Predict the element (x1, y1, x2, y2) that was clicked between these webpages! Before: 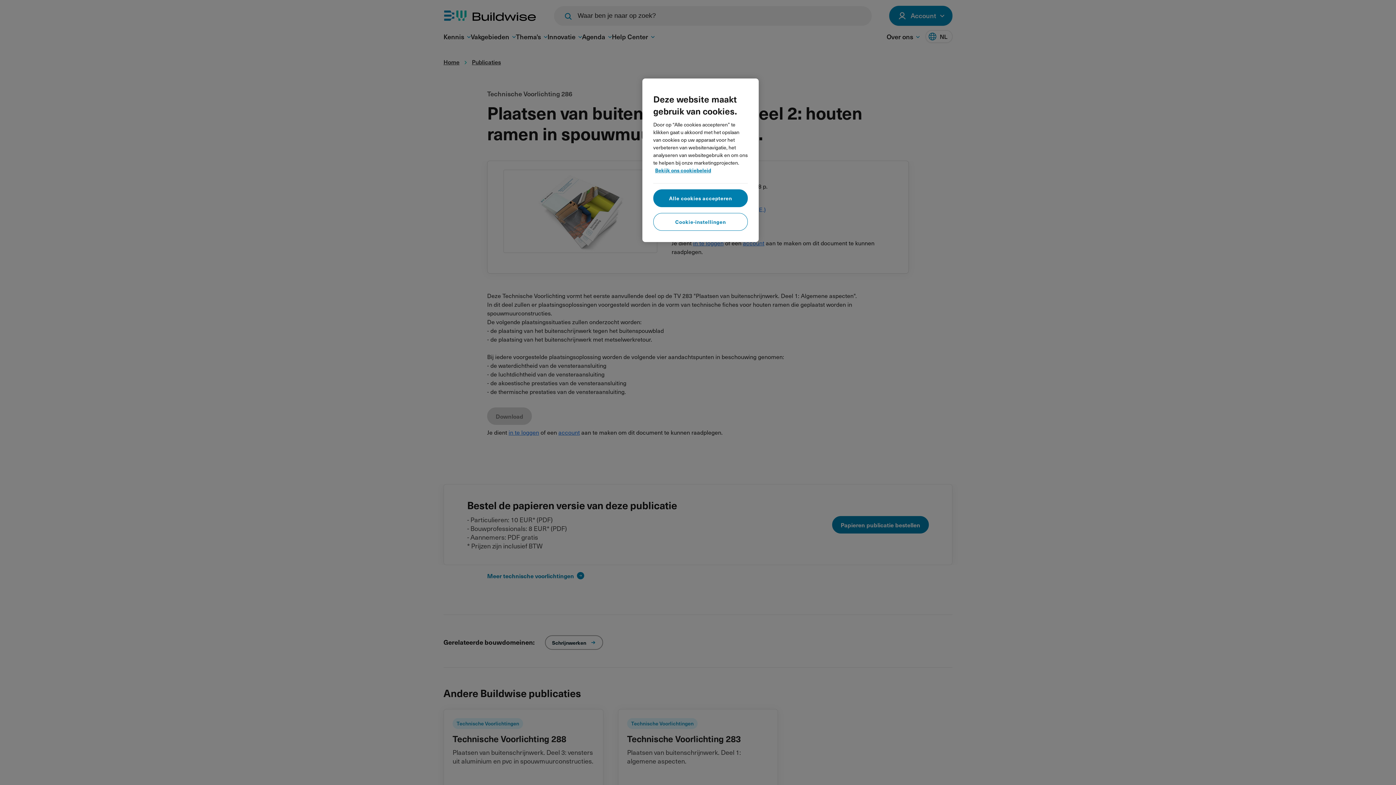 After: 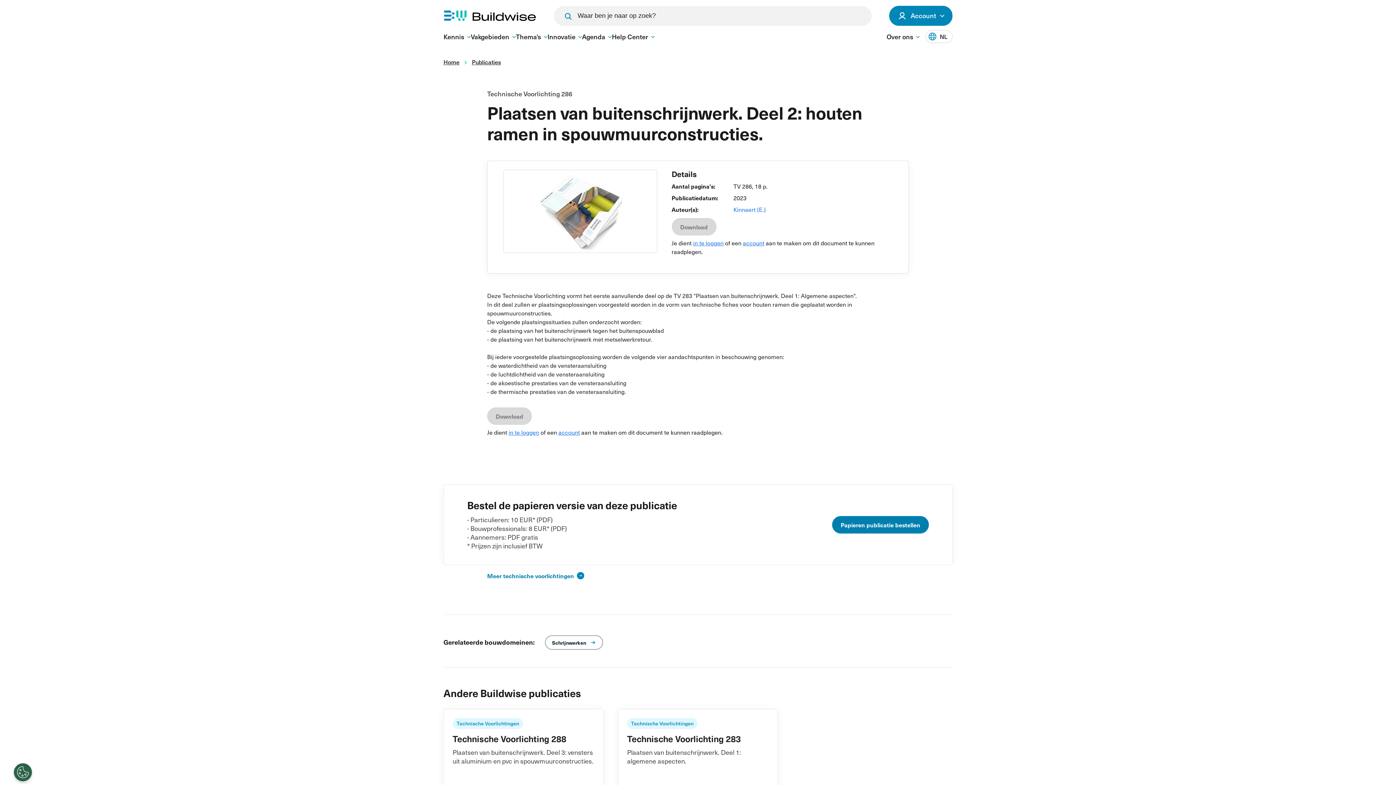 Action: label: Alle cookies accepteren bbox: (653, 189, 748, 207)